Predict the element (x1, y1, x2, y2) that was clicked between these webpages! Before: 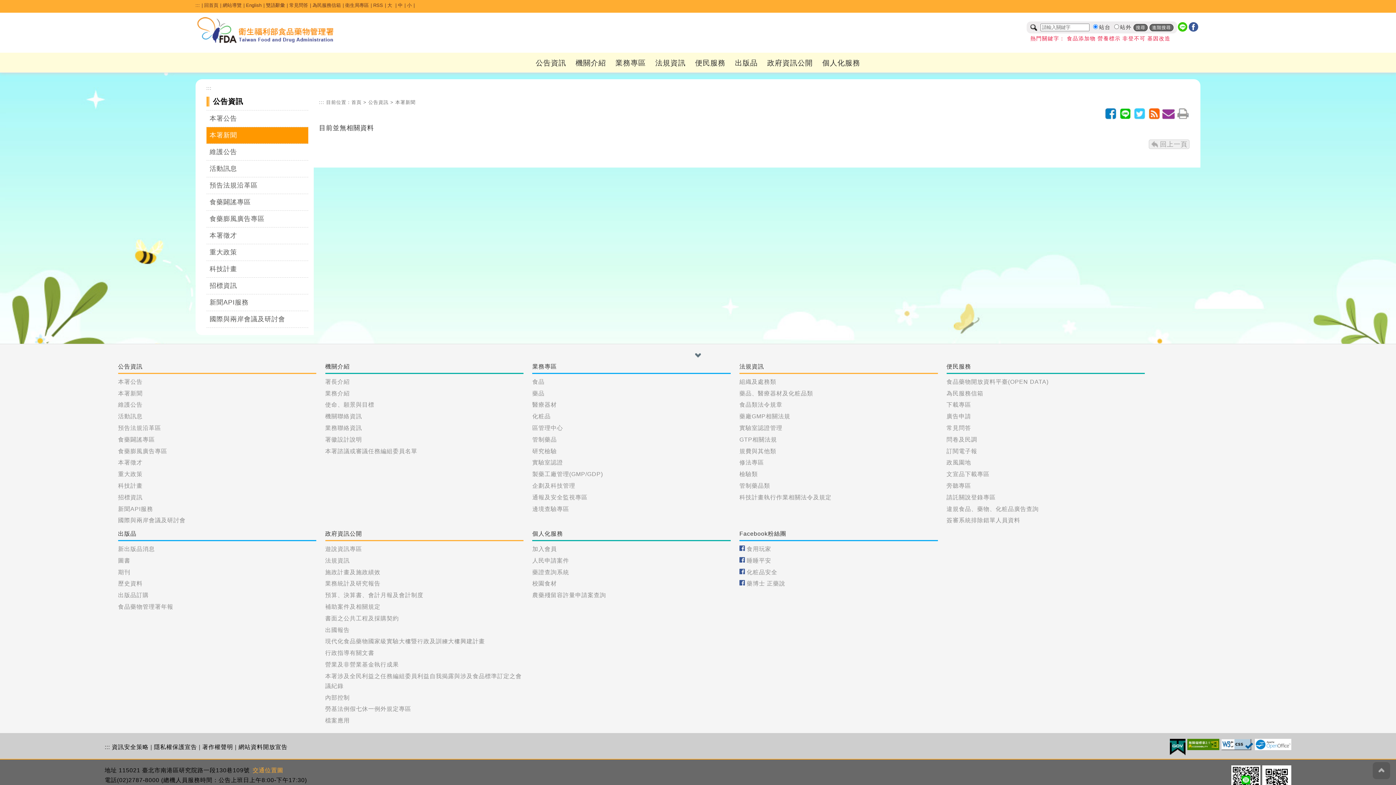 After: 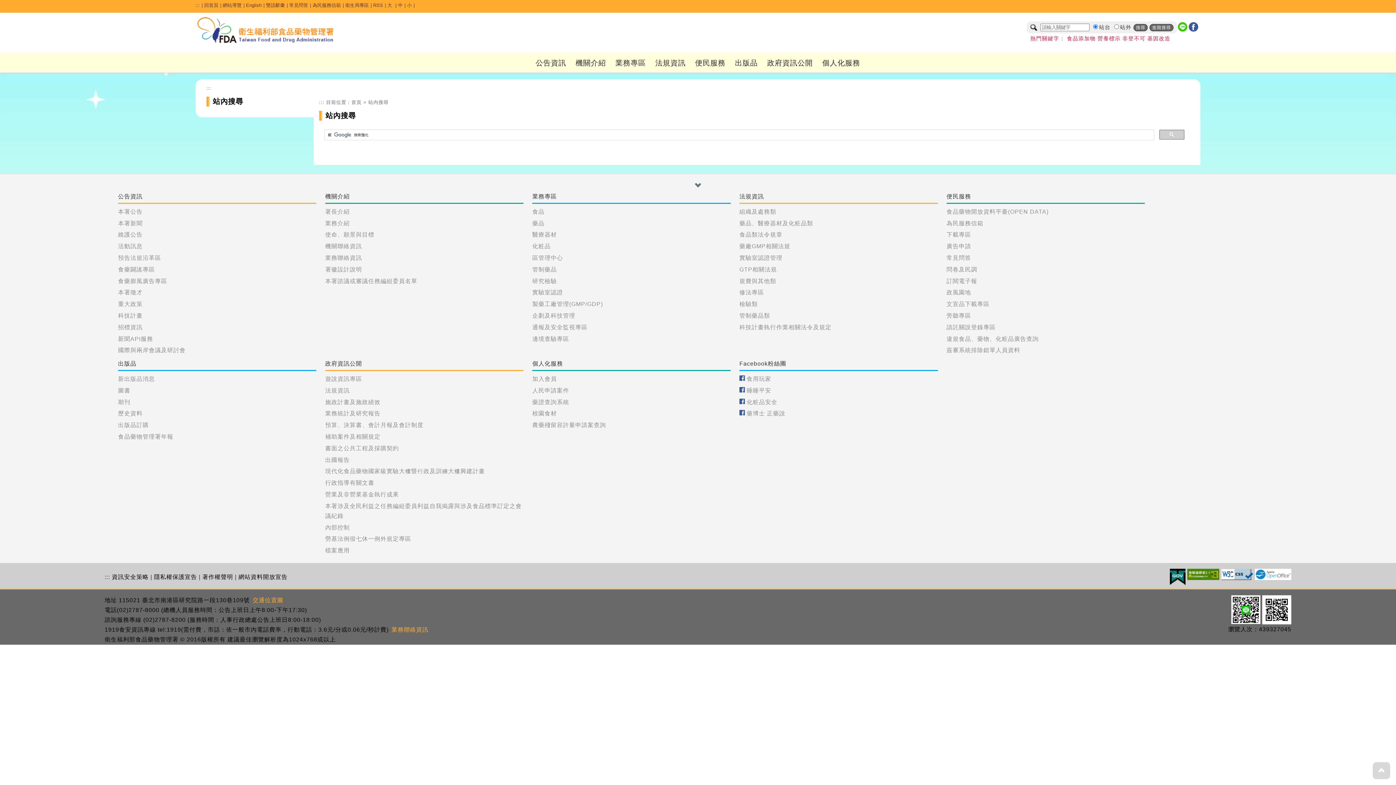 Action: label: 搜尋 bbox: (1133, 24, 1148, 31)